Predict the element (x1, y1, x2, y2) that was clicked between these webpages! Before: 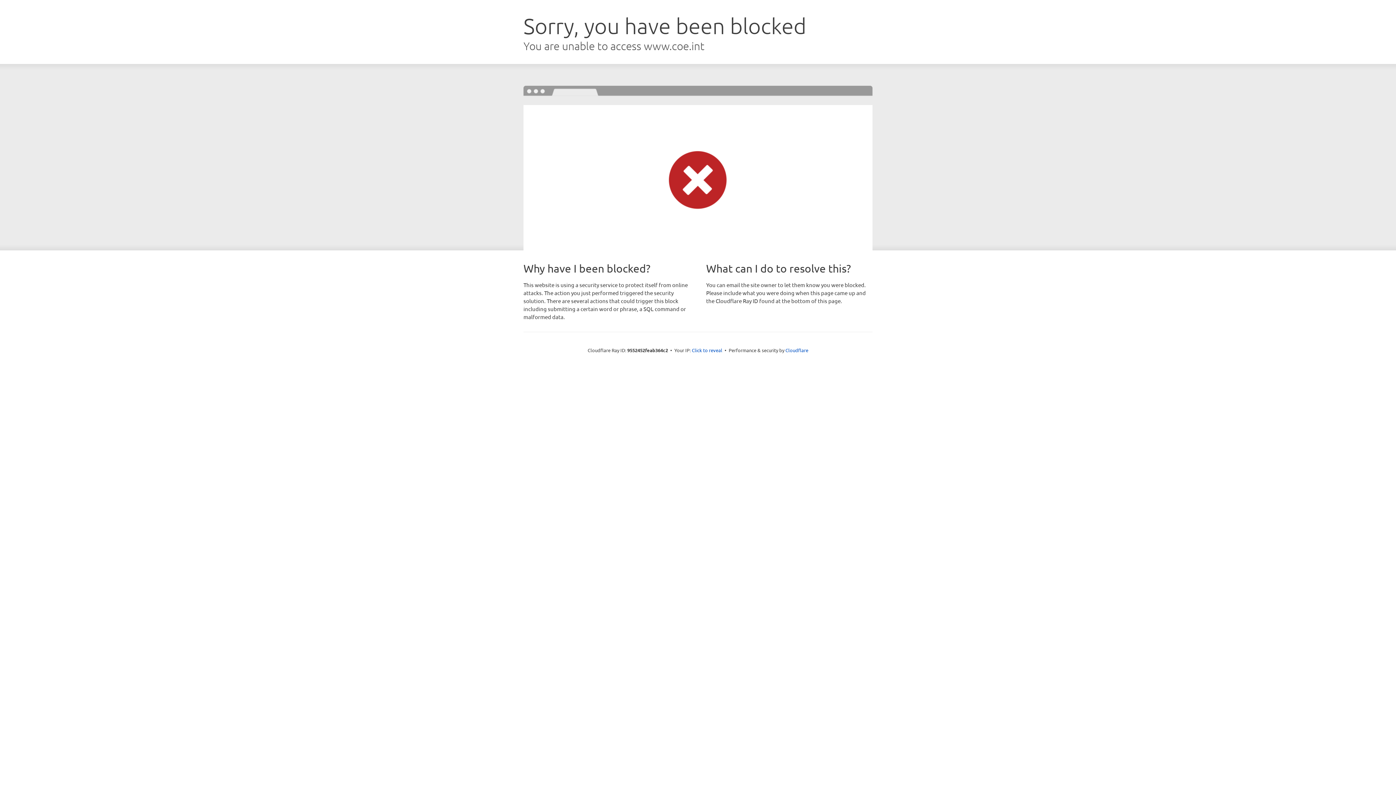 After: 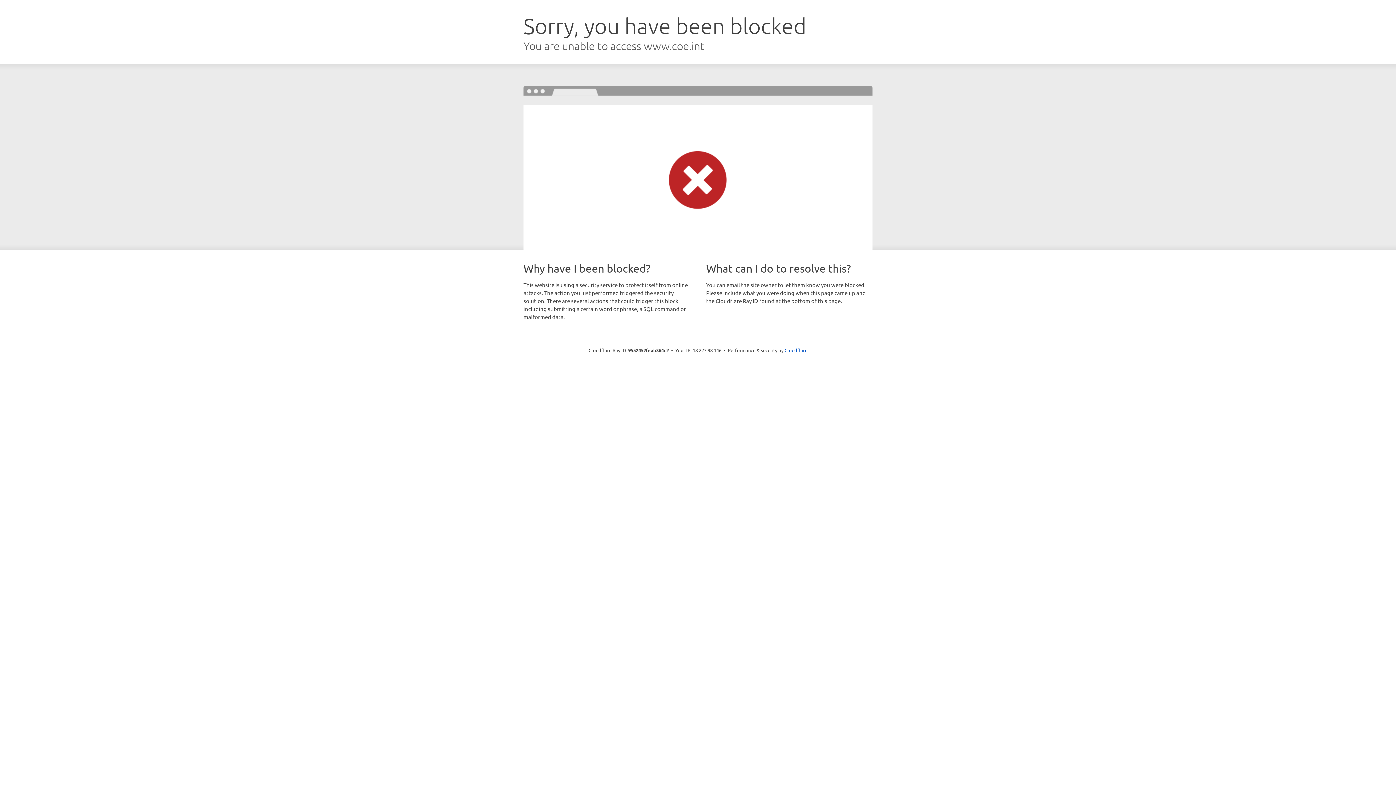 Action: bbox: (692, 346, 722, 353) label: Click to reveal